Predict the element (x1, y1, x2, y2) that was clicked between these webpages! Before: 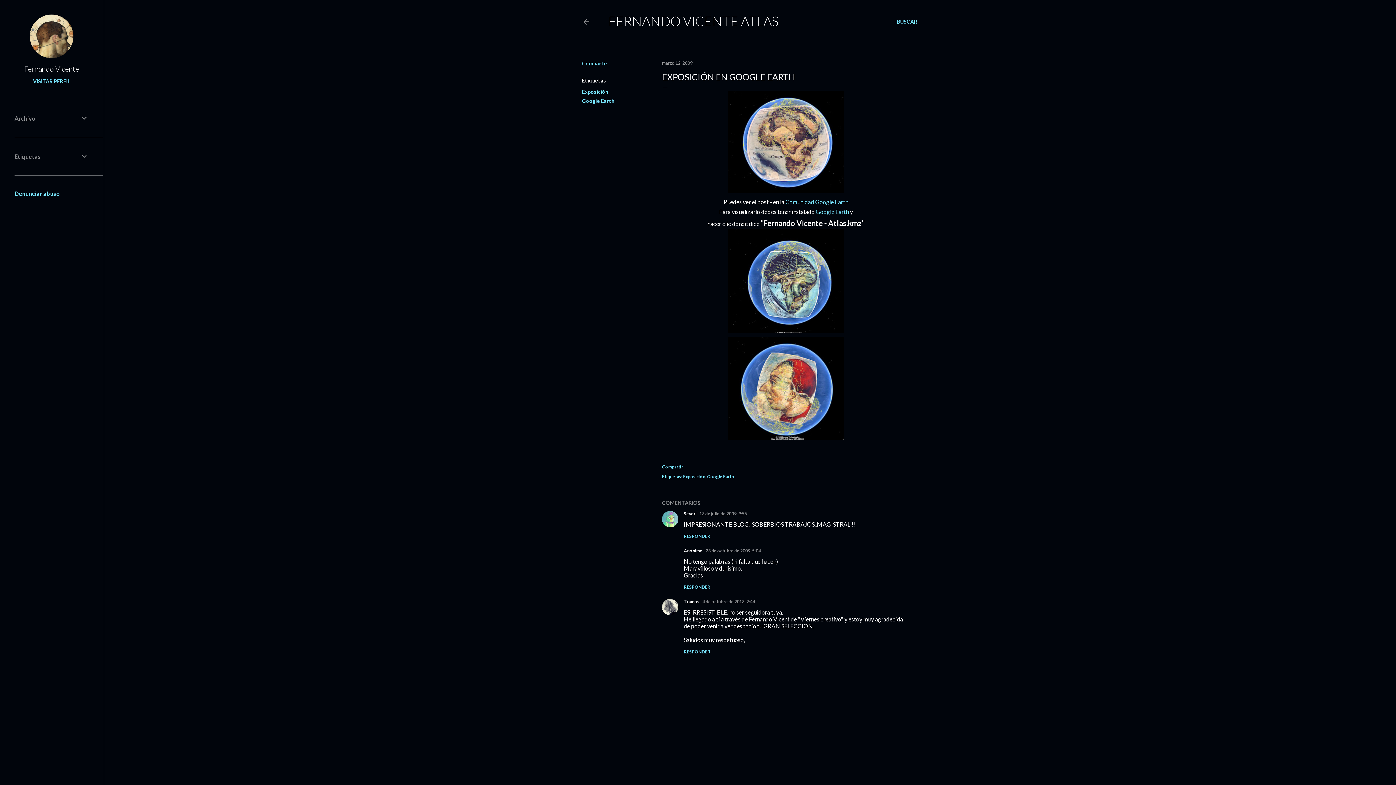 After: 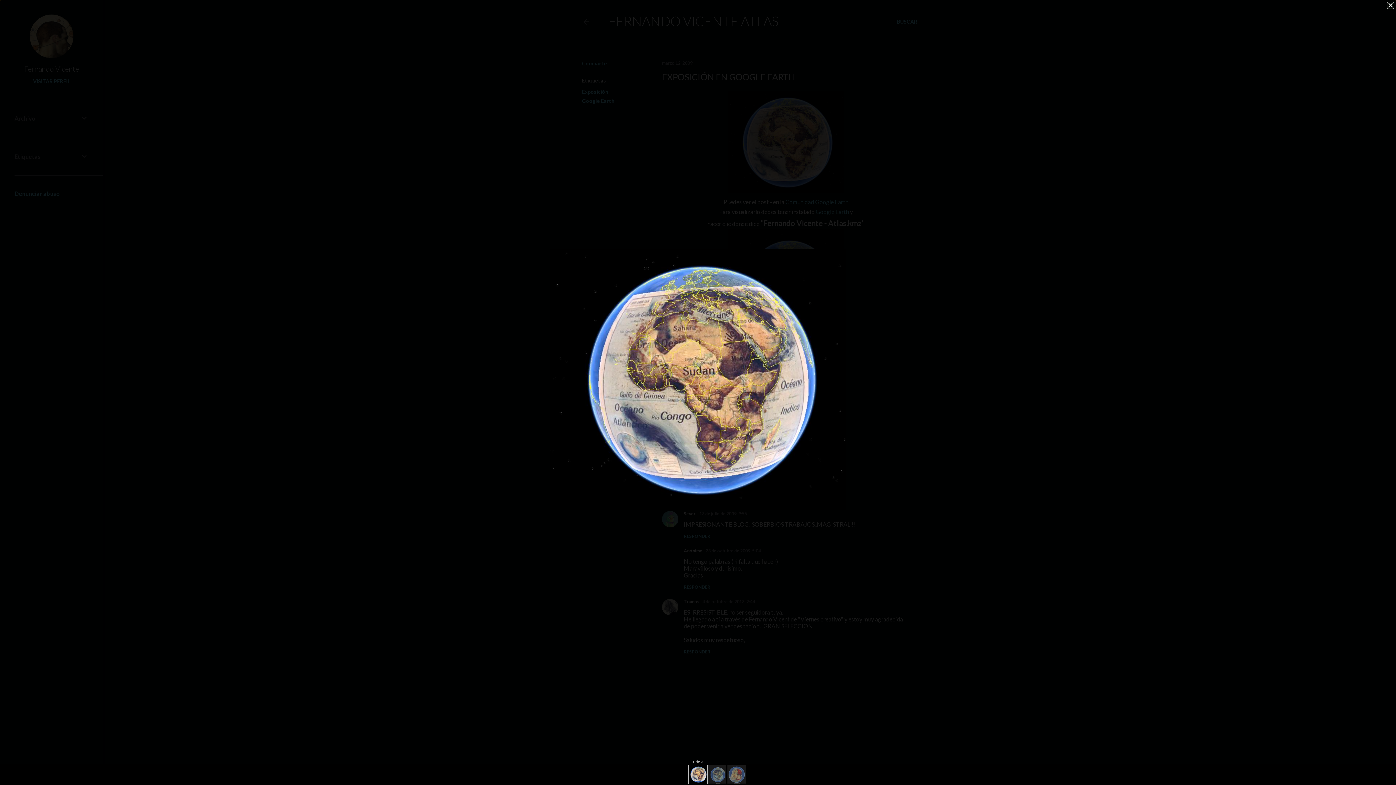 Action: bbox: (662, 90, 910, 193)